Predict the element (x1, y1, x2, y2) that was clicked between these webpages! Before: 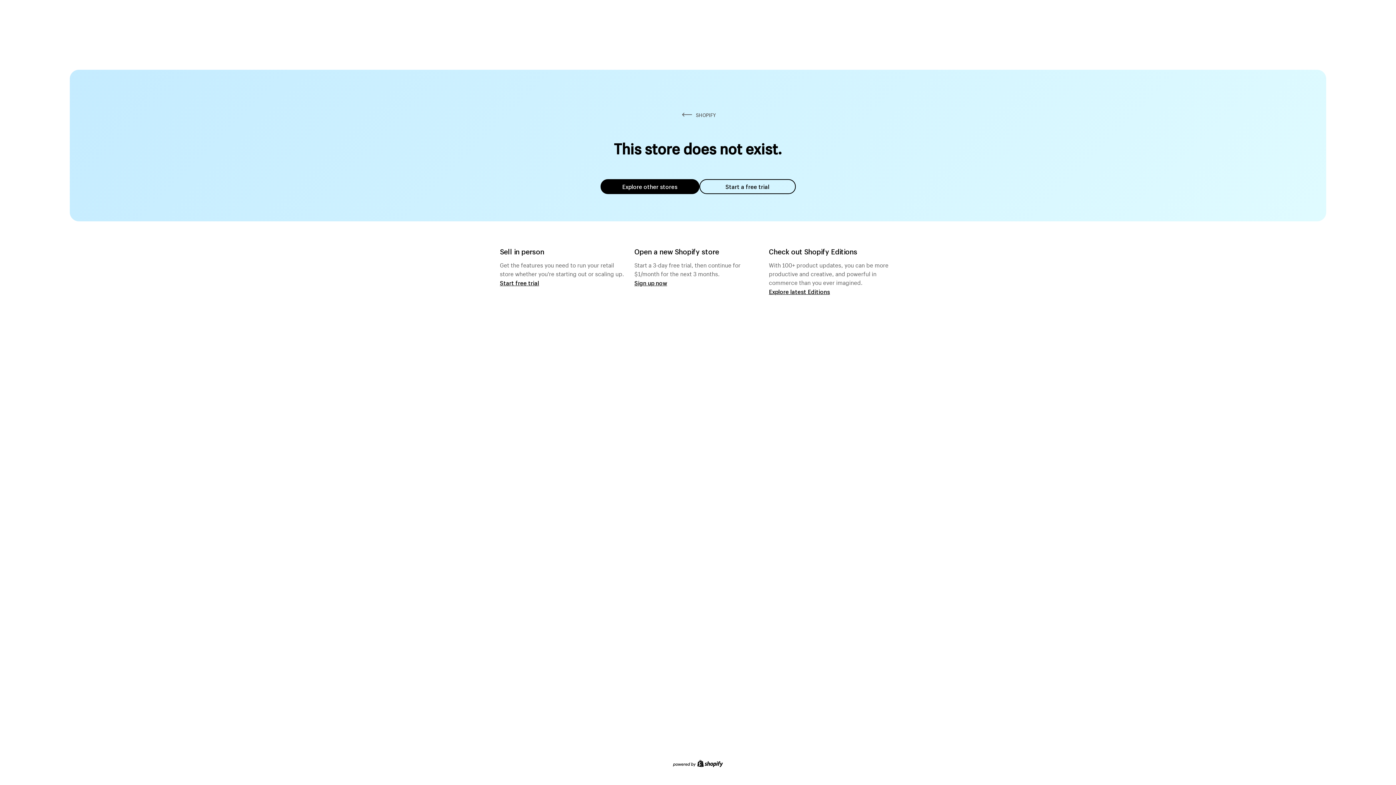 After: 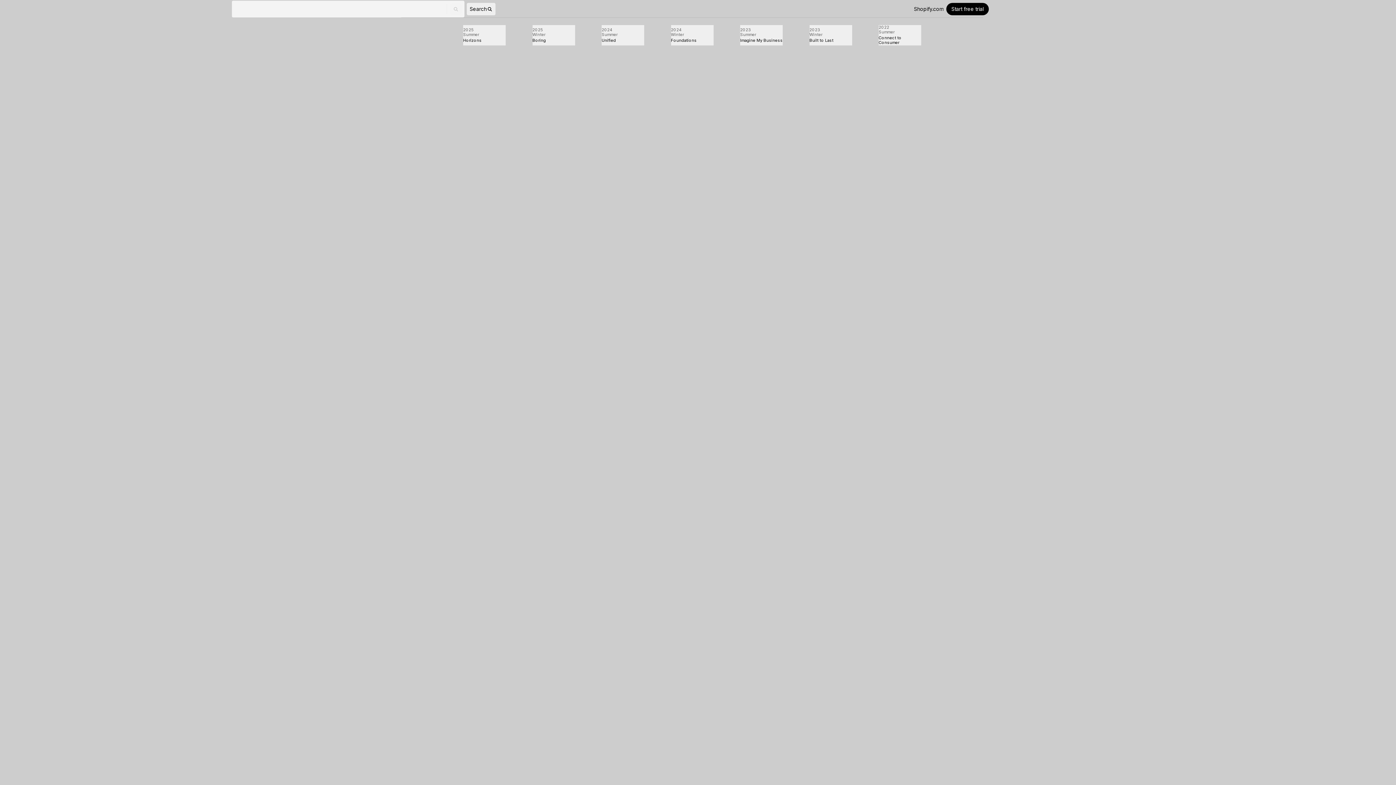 Action: label: Explore latest Editions bbox: (769, 287, 830, 295)